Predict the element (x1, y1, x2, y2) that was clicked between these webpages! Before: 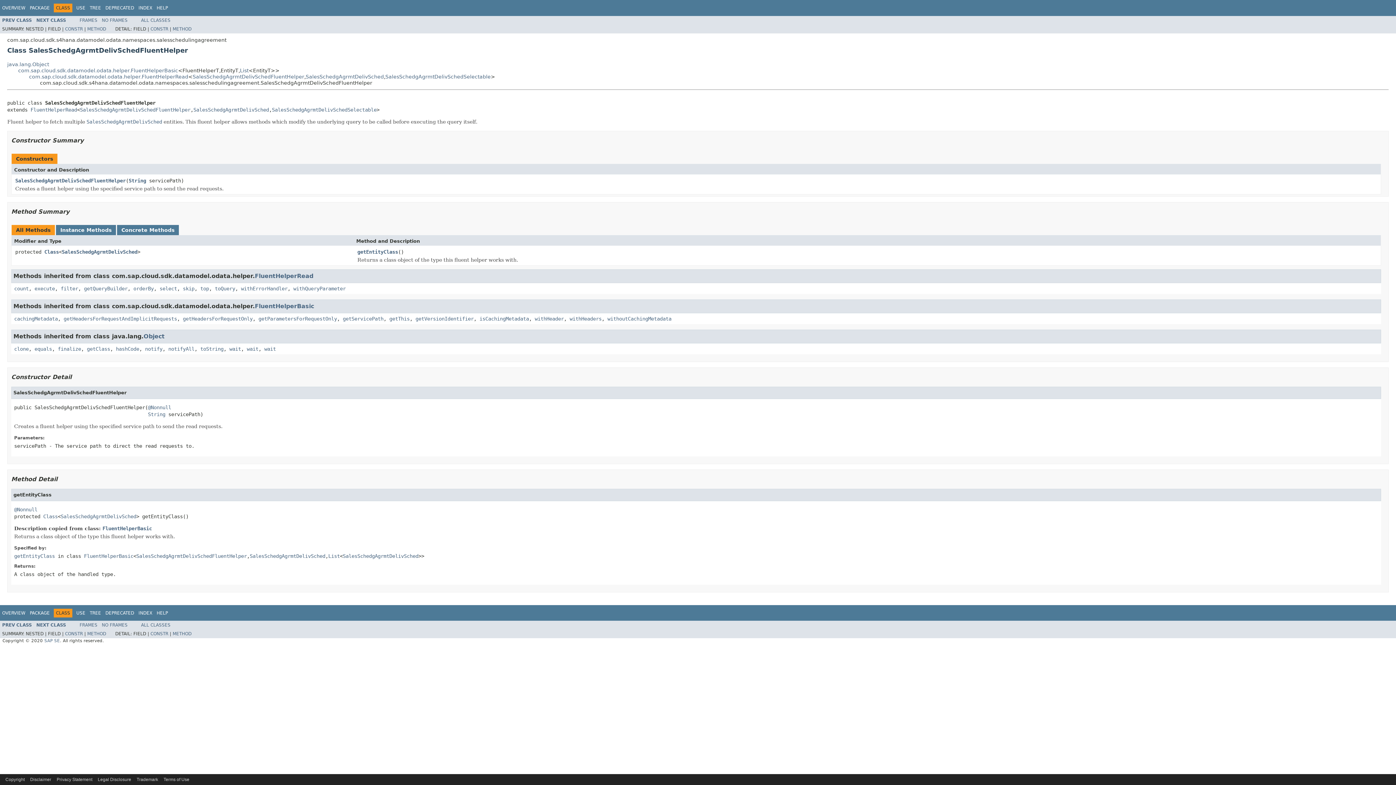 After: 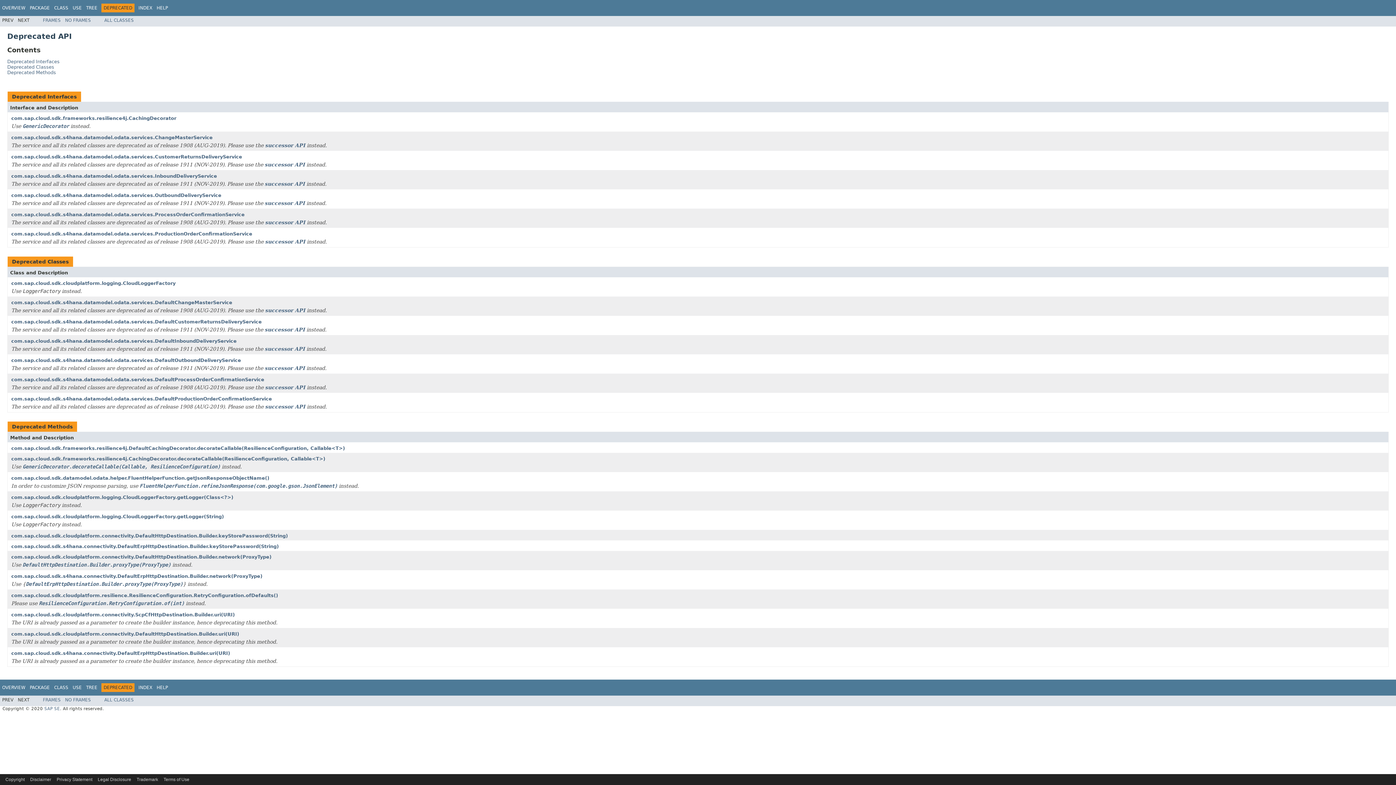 Action: label: DEPRECATED bbox: (105, 610, 134, 615)